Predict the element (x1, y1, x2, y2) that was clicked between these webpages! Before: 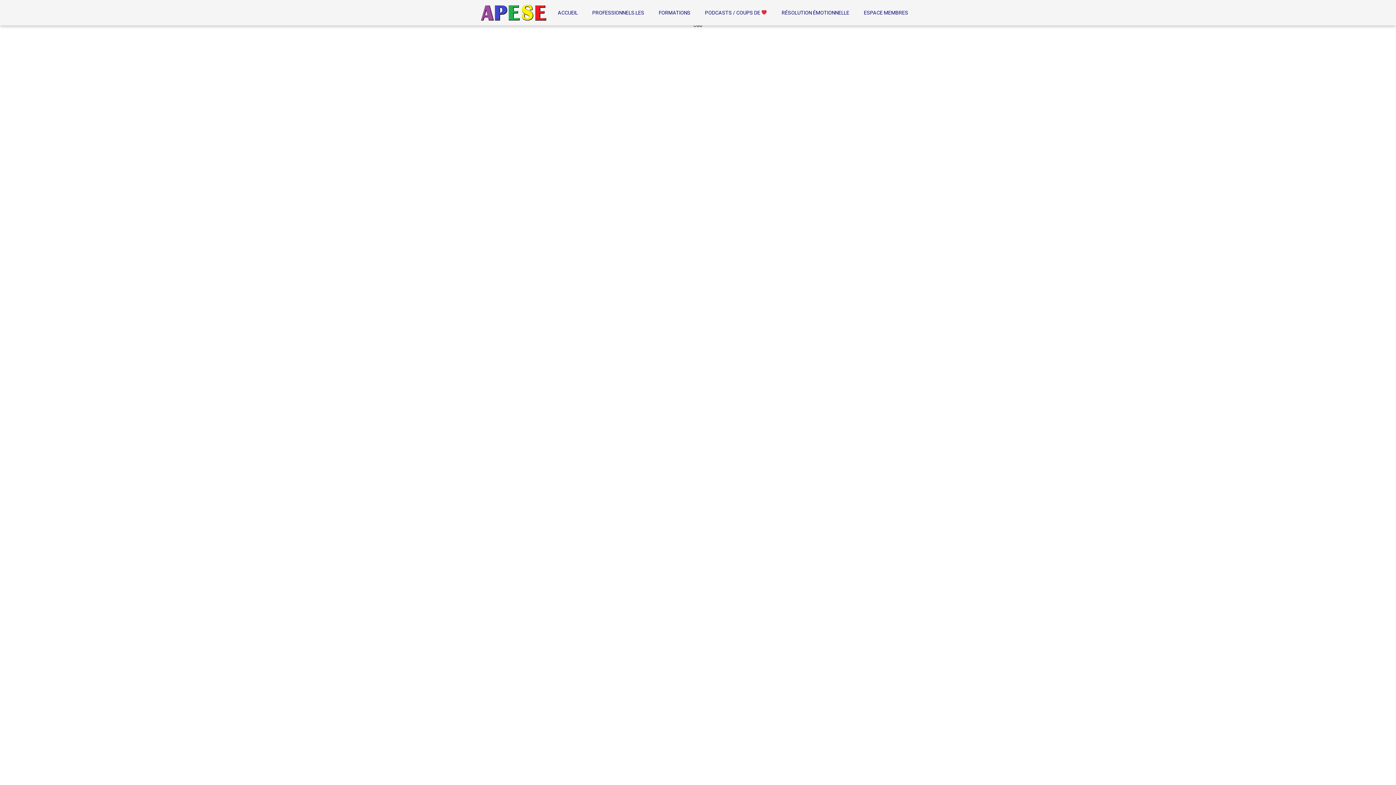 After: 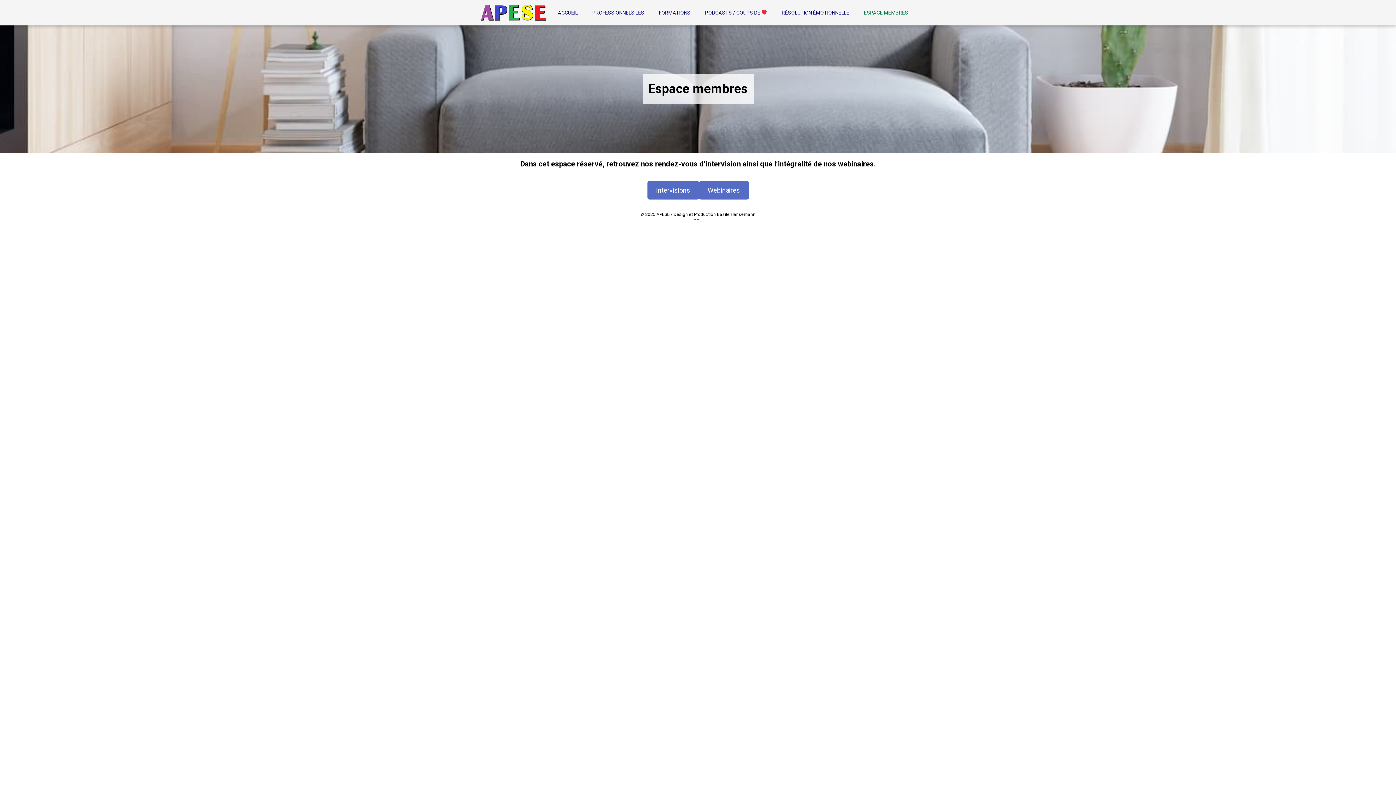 Action: bbox: (856, 4, 915, 20) label: ESPACE MEMBRES